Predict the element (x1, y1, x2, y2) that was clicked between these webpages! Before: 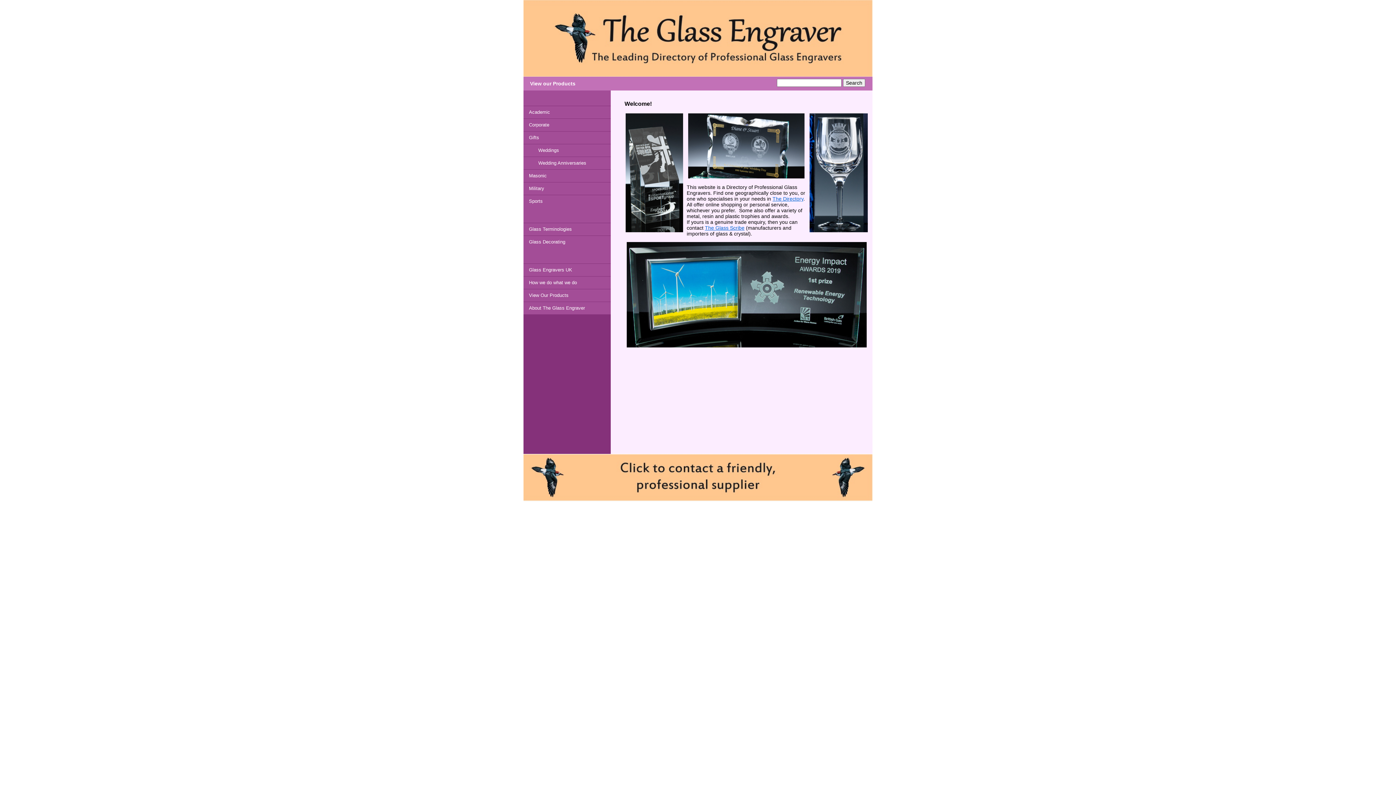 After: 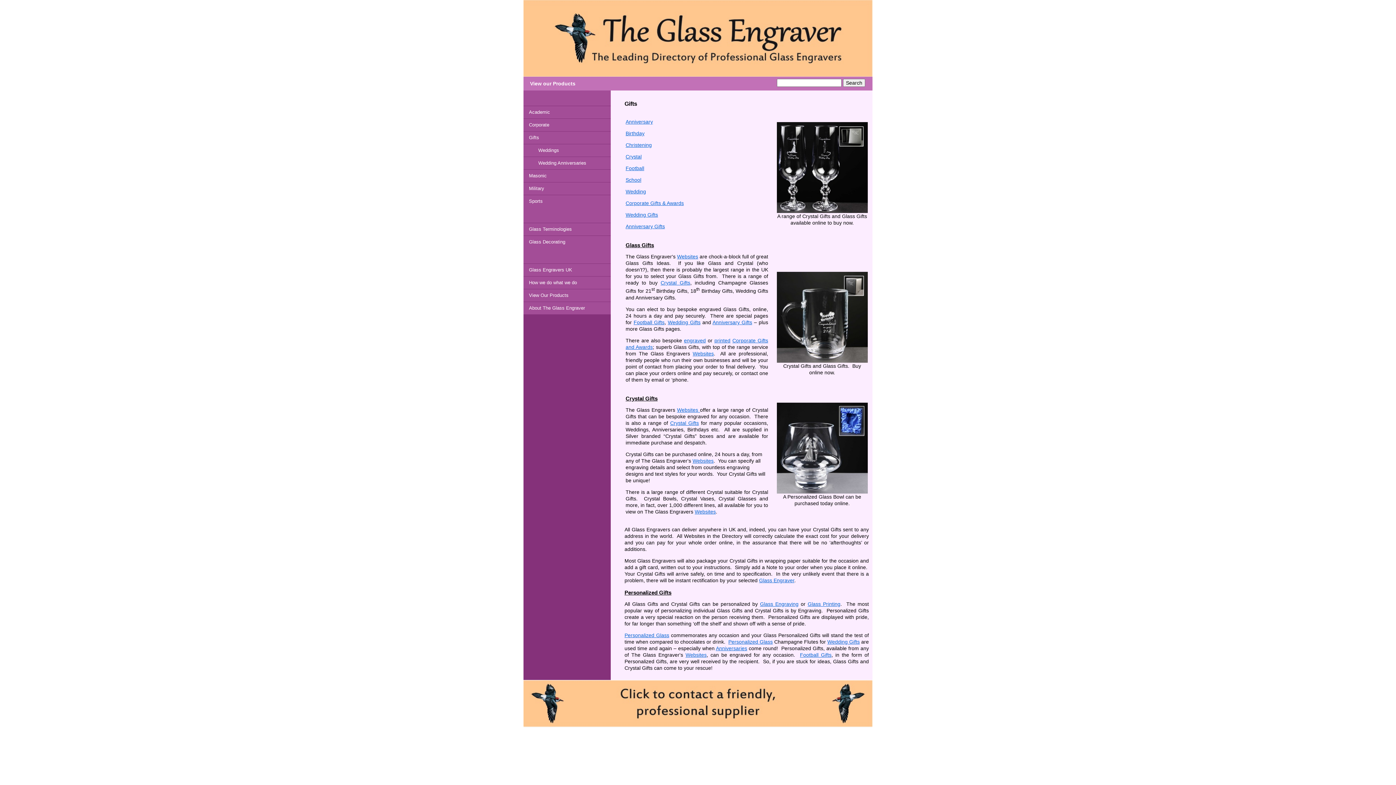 Action: label: Gifts bbox: (523, 131, 610, 144)